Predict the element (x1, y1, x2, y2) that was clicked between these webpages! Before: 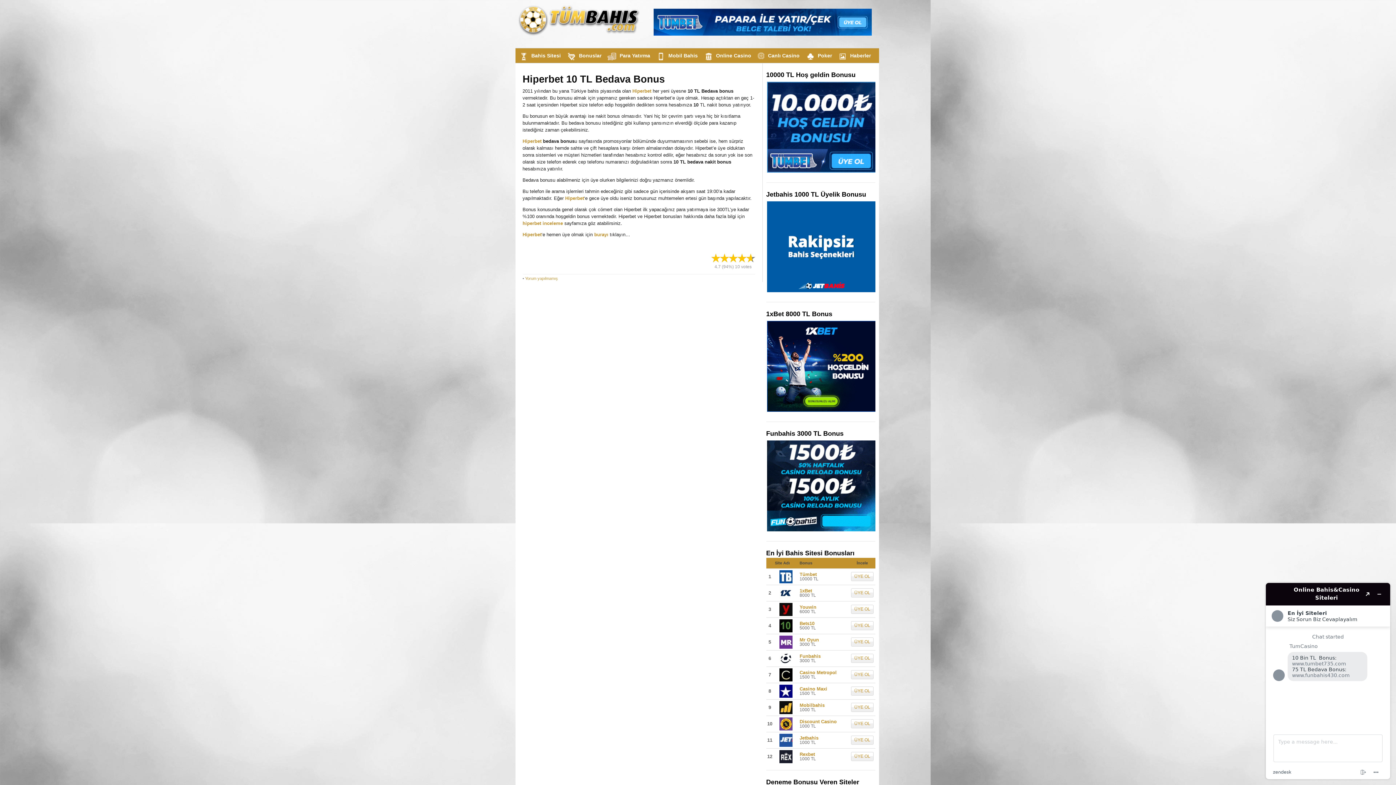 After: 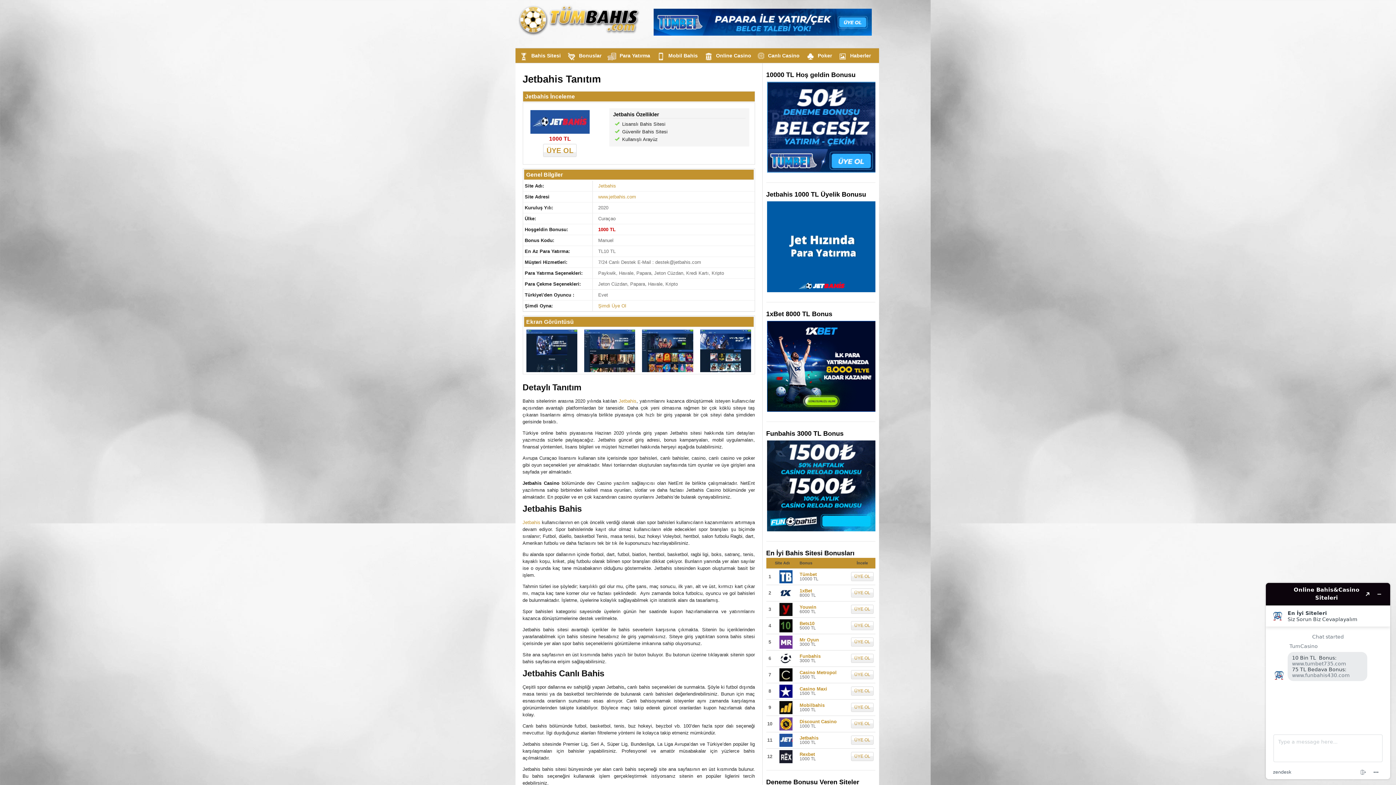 Action: label: Jetbahis bbox: (799, 736, 818, 741)